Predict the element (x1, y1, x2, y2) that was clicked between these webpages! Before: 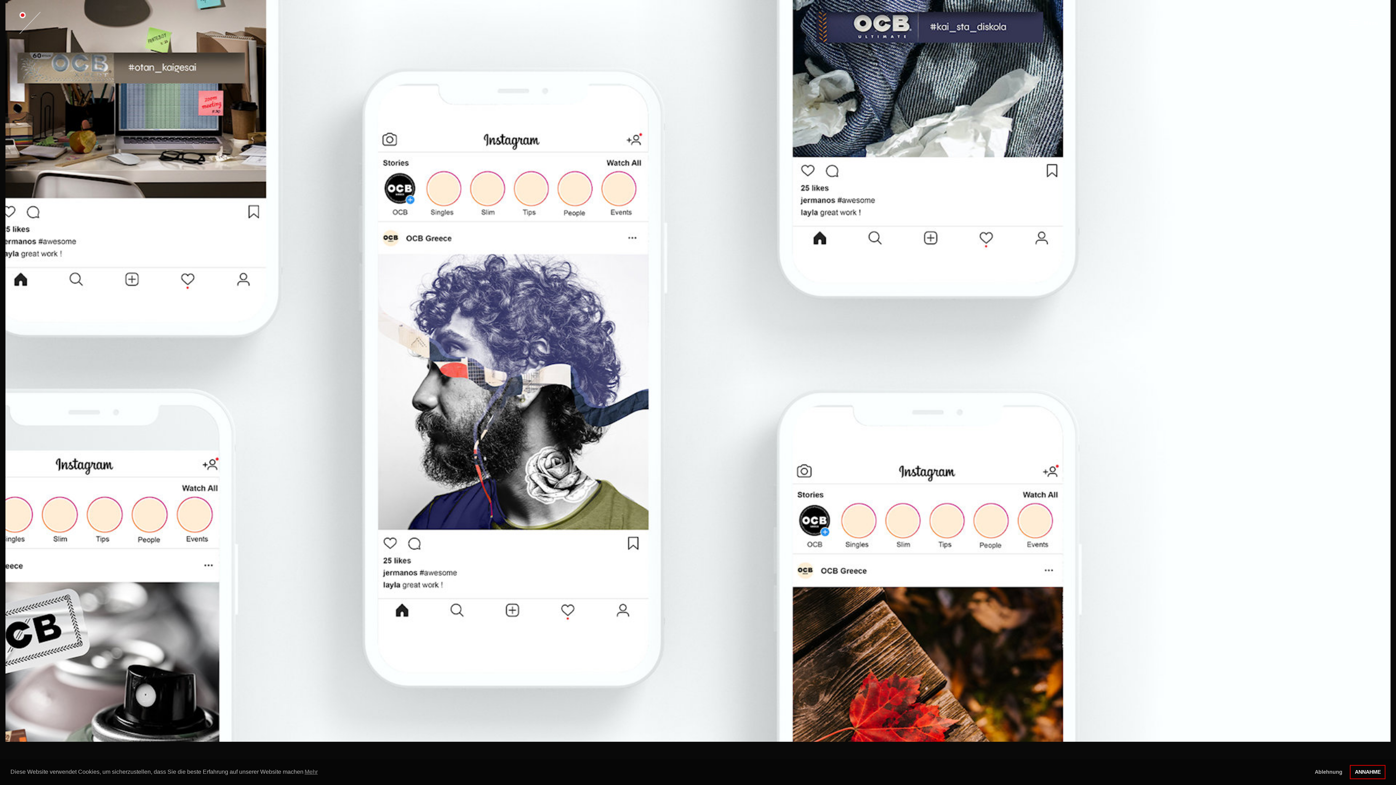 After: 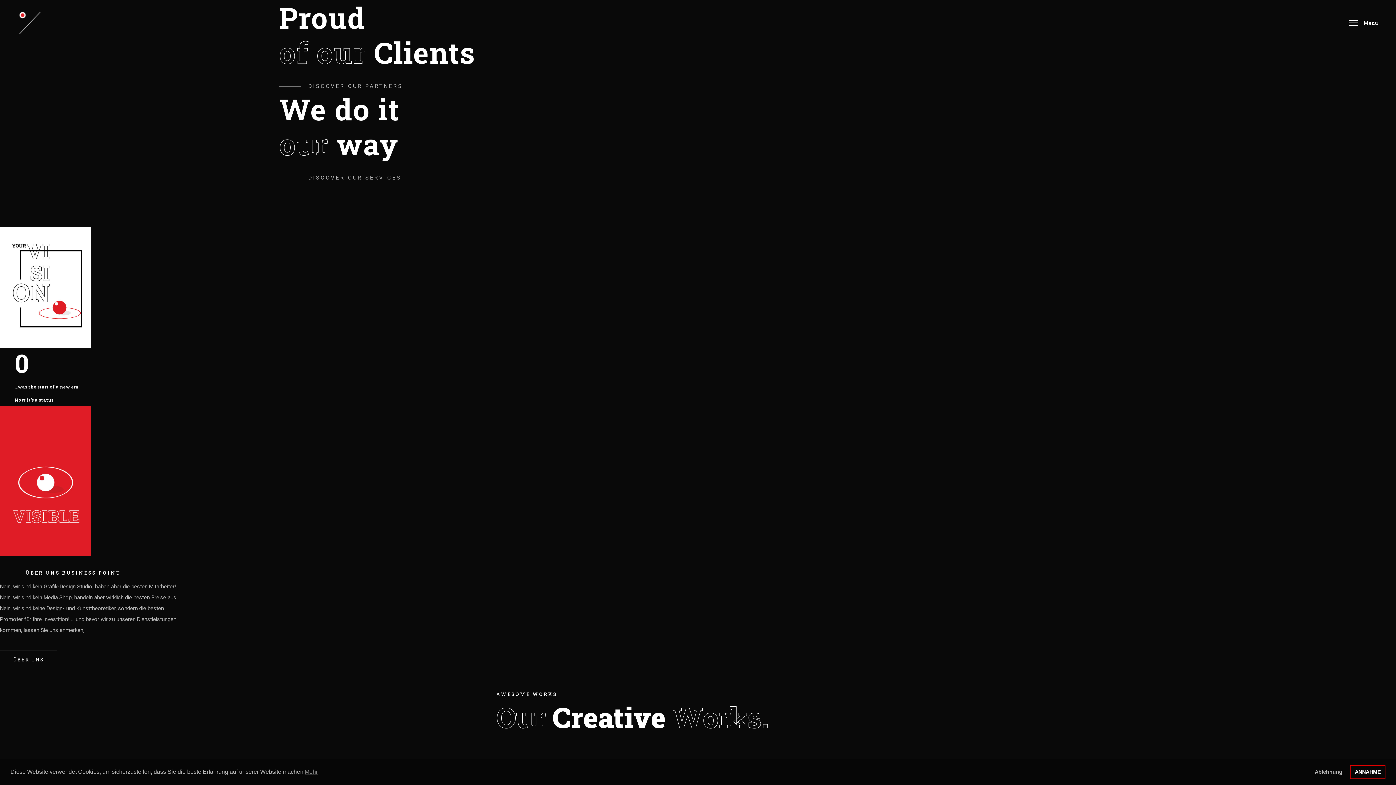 Action: bbox: (18, 10, 42, 34)